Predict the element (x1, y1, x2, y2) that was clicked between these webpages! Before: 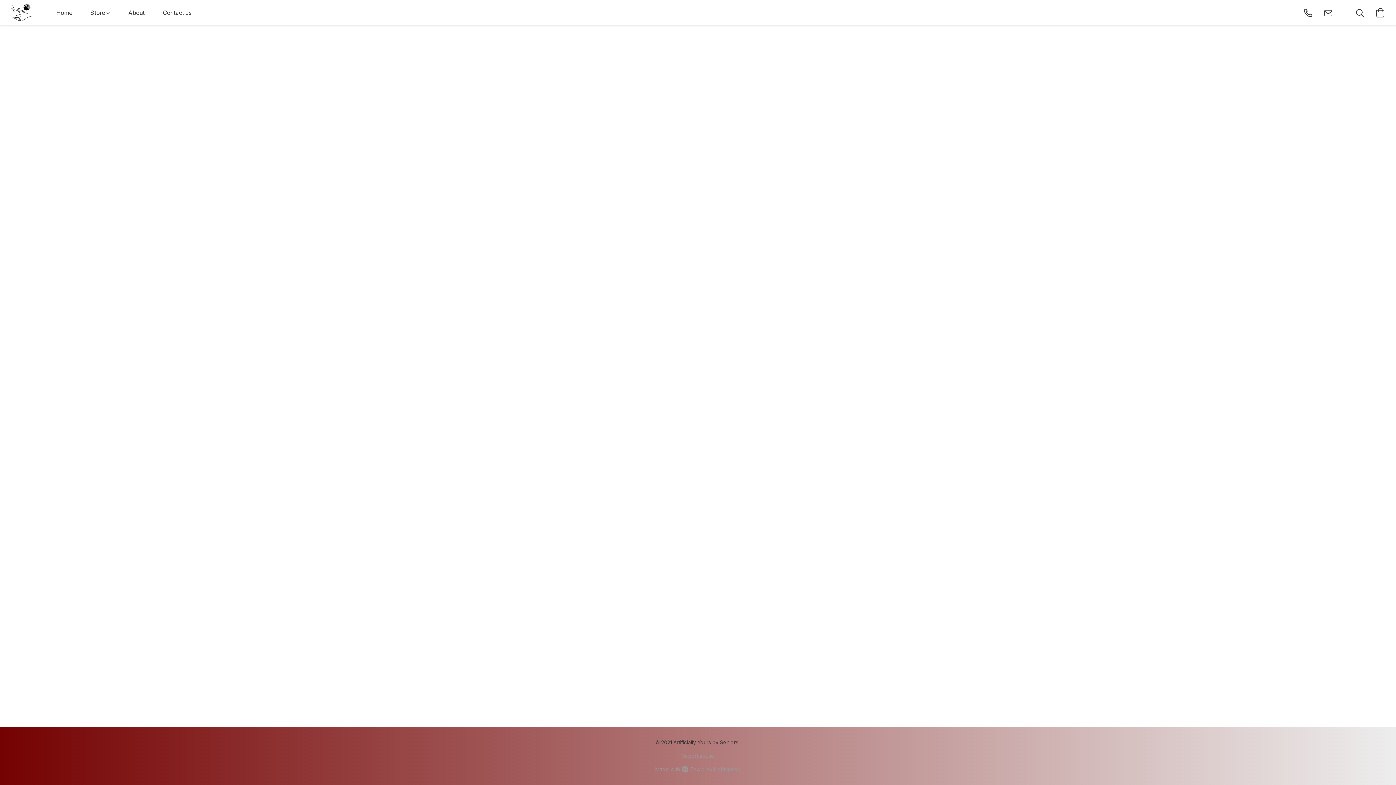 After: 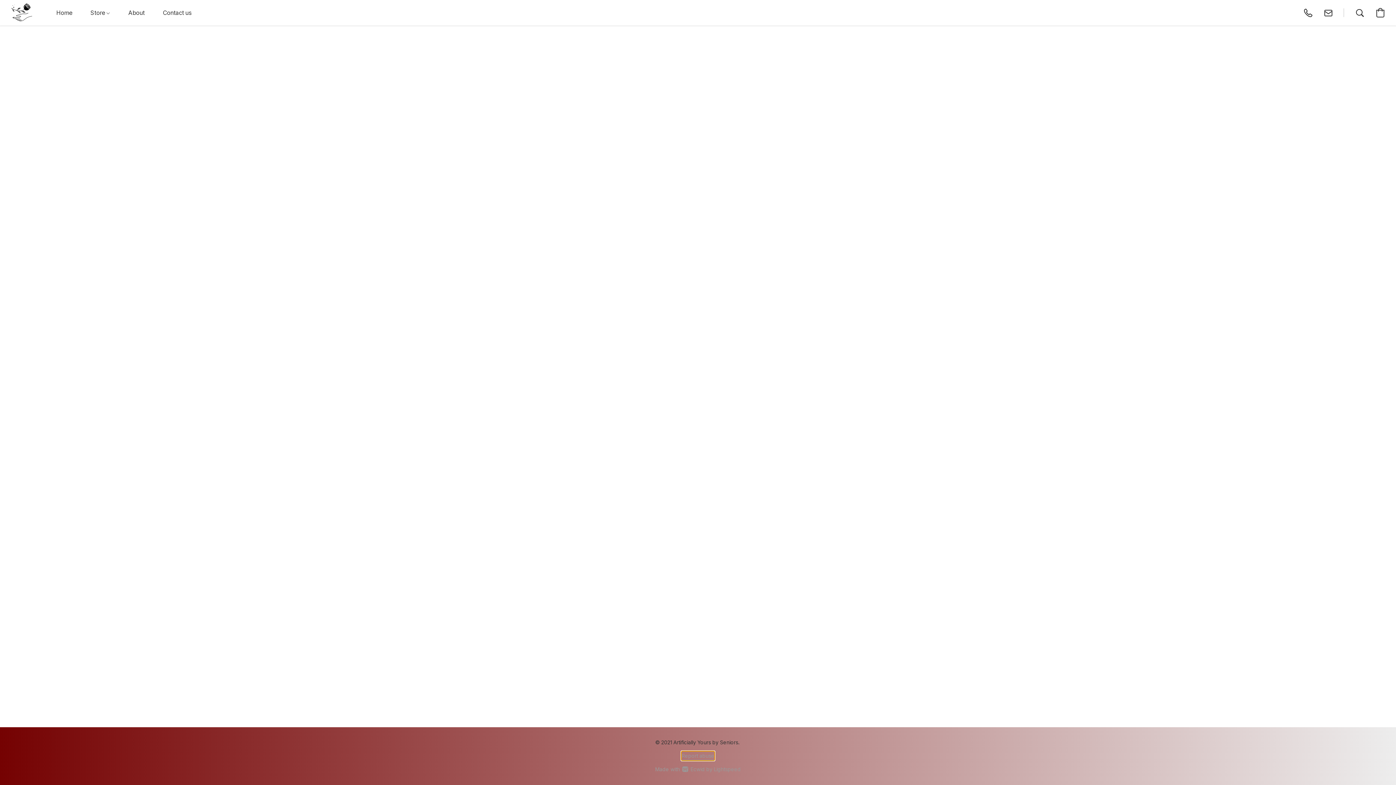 Action: label: Report abuse in a new tab bbox: (681, 752, 714, 760)